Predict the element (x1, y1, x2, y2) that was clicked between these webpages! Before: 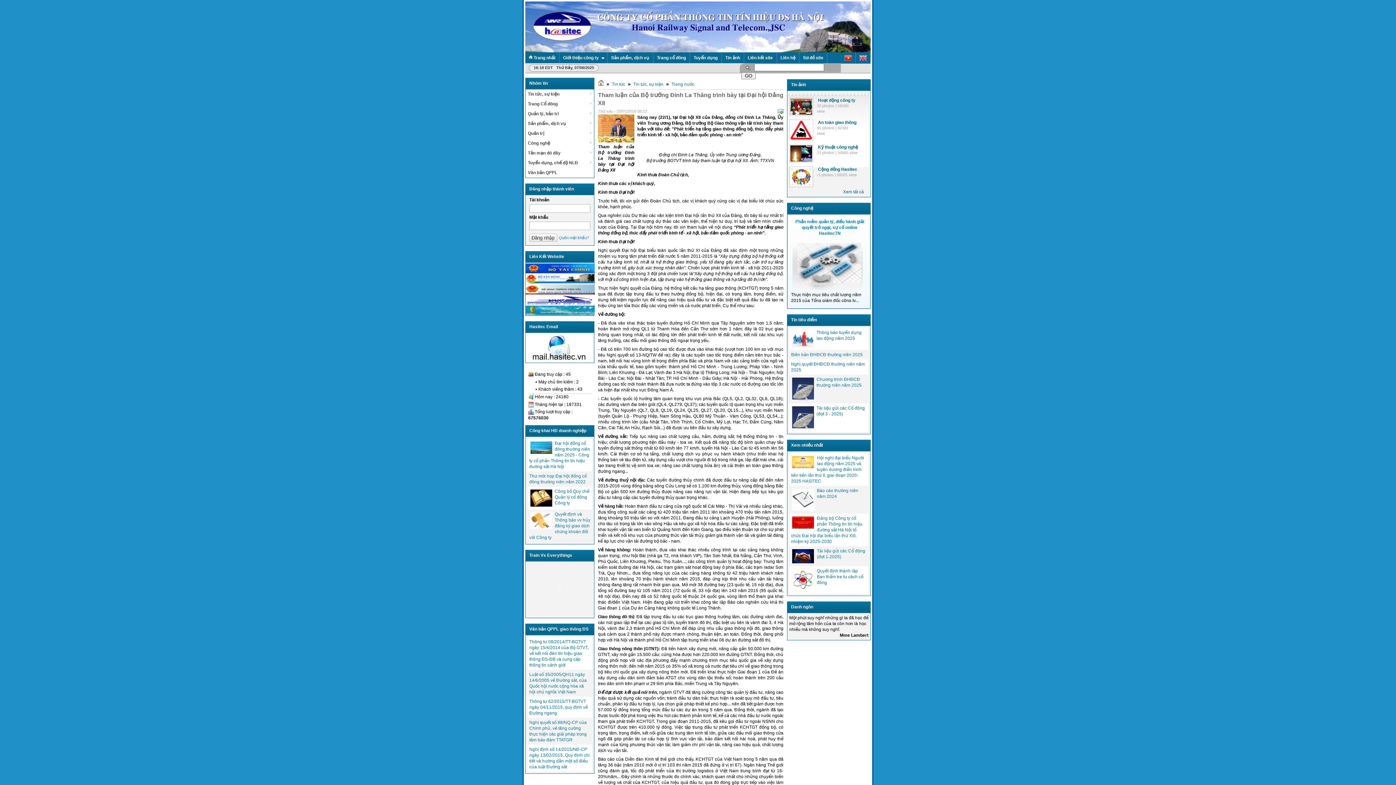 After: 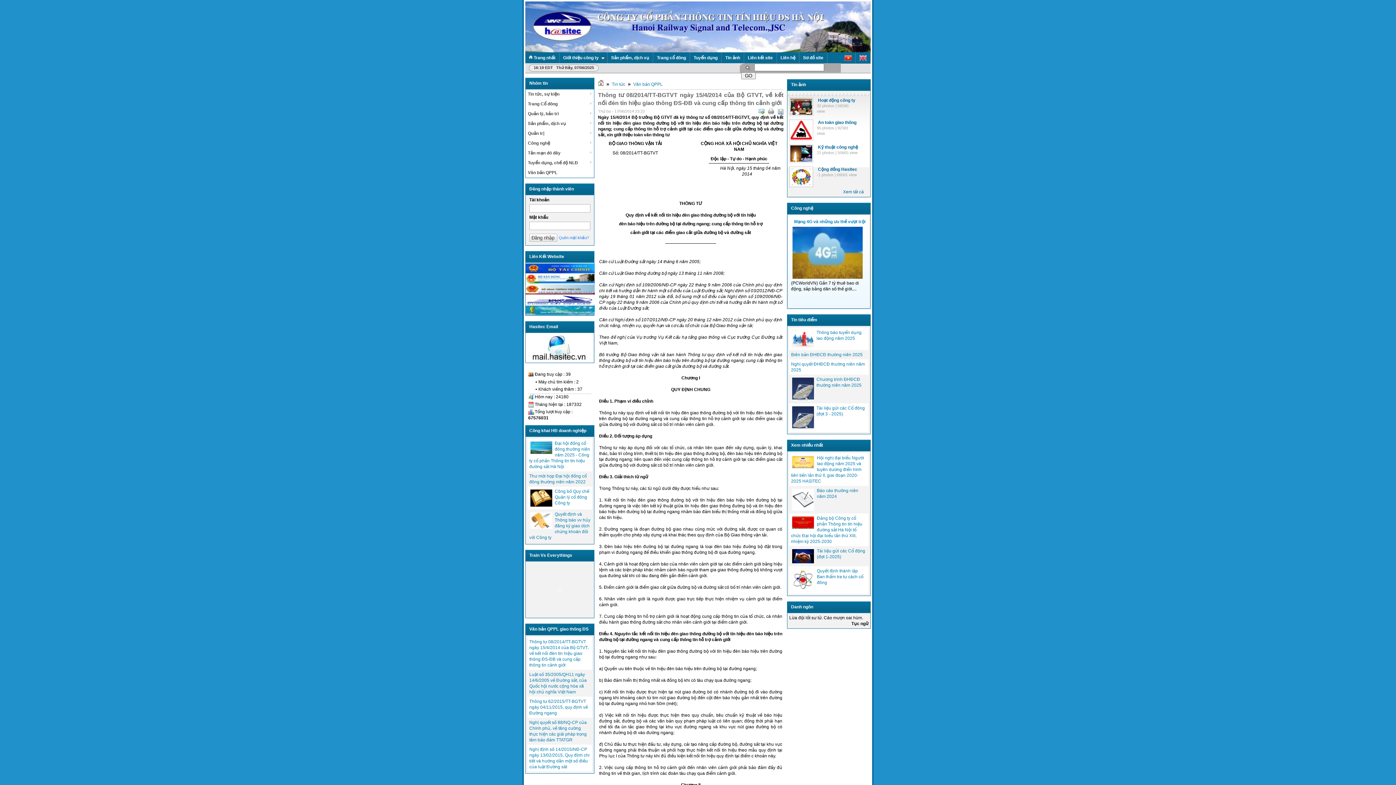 Action: bbox: (529, 639, 588, 668) label: Thông tư 08/2014/TT-BGTVT ngày 15/4/2014 của Bộ GTVT, về kết nối đèn tín hiệu giao thông ĐS-ĐB và cung cấp thông tin cảnh giới